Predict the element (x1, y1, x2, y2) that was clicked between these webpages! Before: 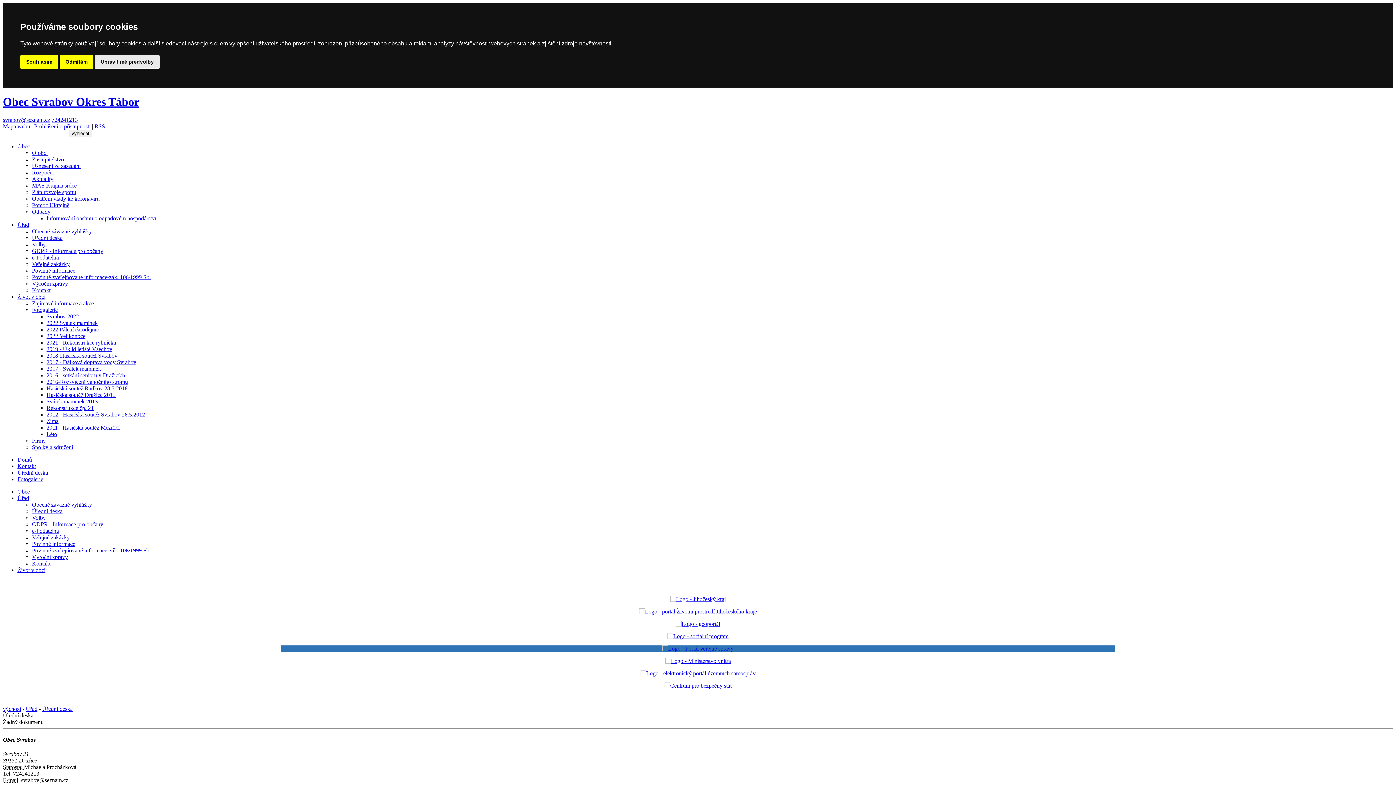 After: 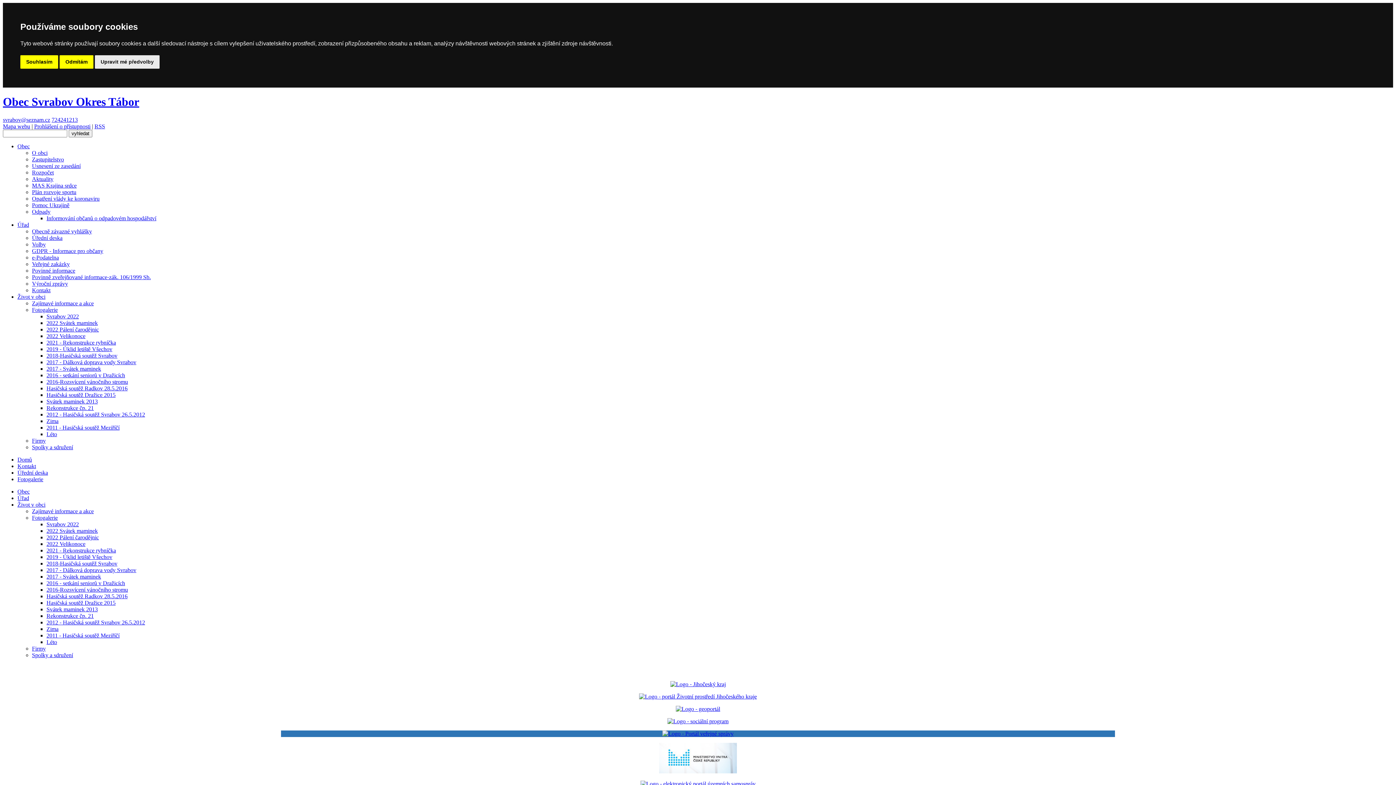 Action: label: Svrabov 2022 bbox: (46, 313, 78, 319)